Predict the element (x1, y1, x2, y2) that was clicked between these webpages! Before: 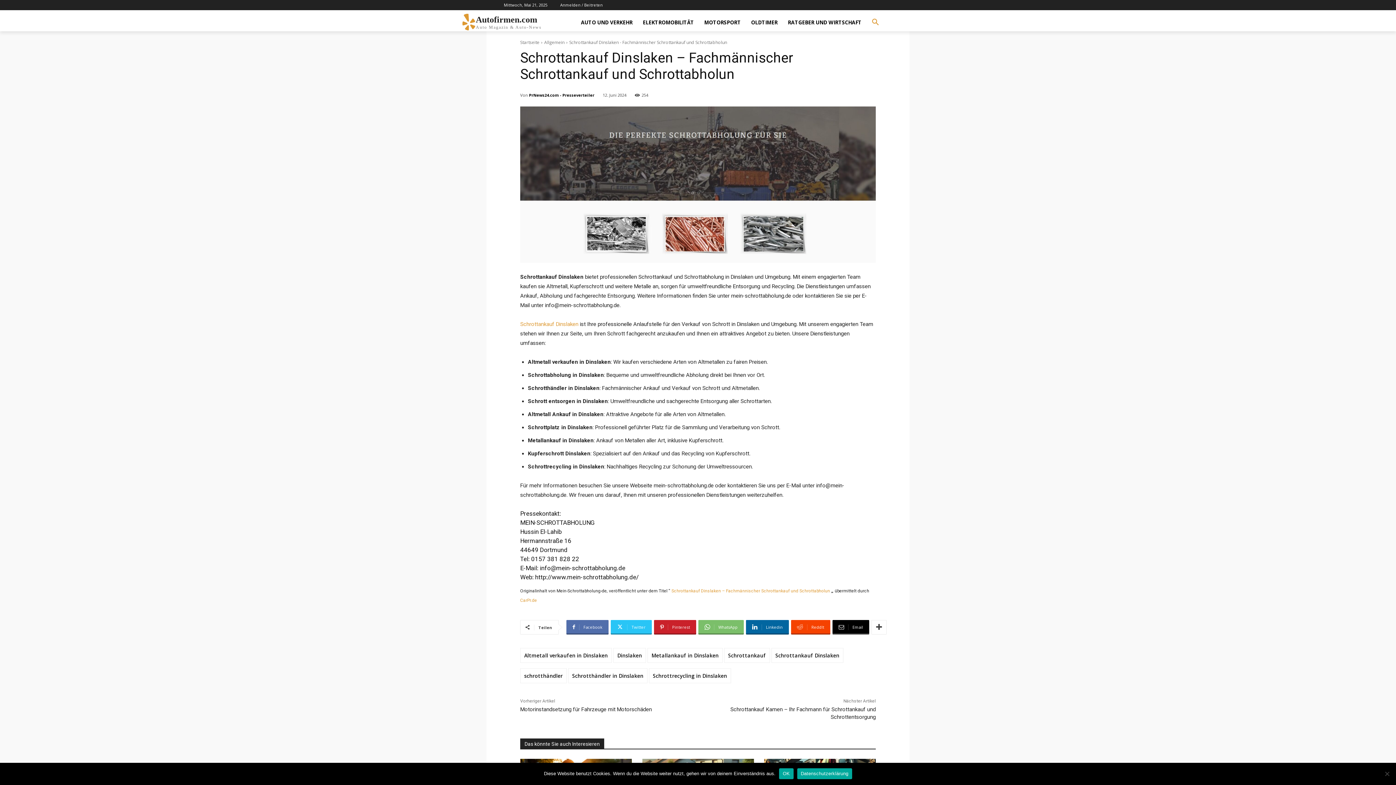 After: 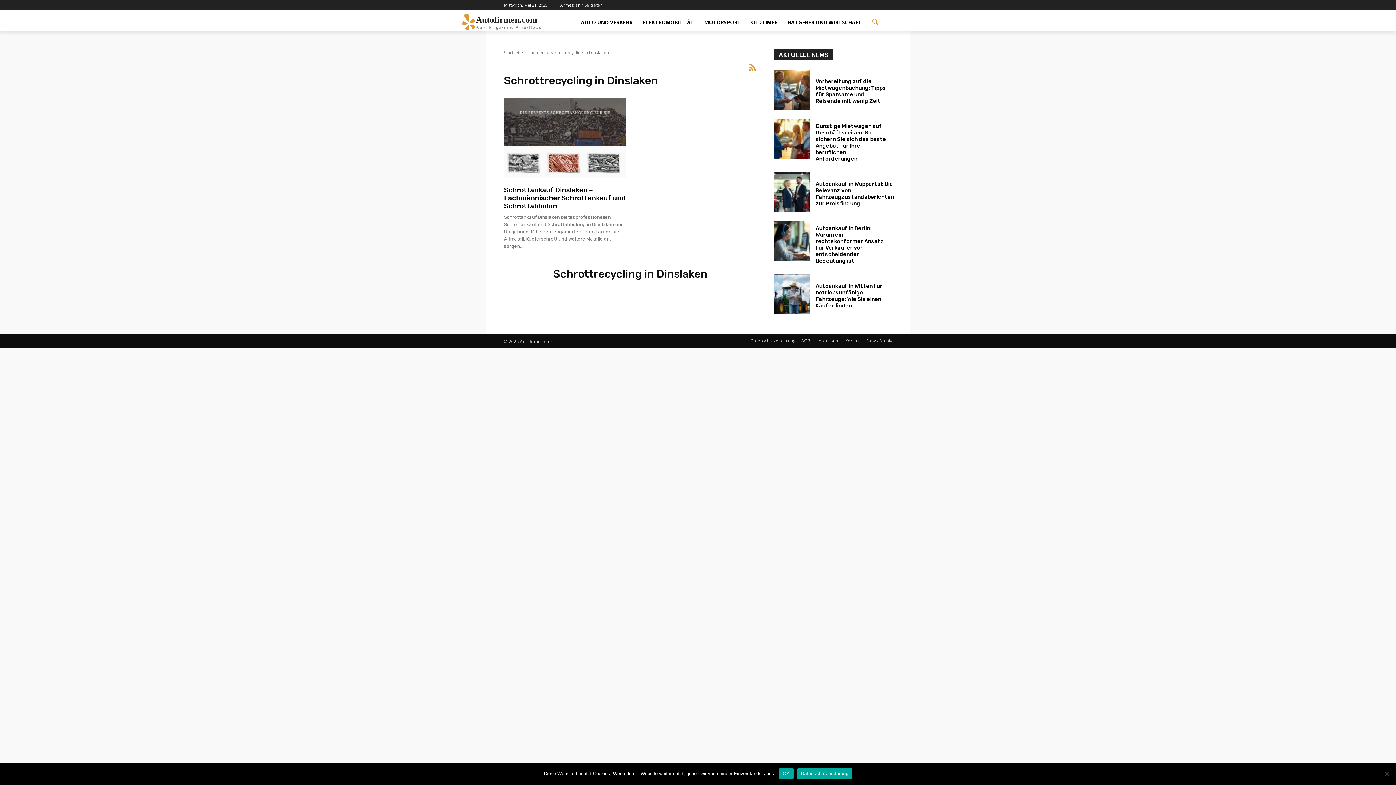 Action: bbox: (649, 668, 731, 683) label: Schrottrecycling in Dinslaken